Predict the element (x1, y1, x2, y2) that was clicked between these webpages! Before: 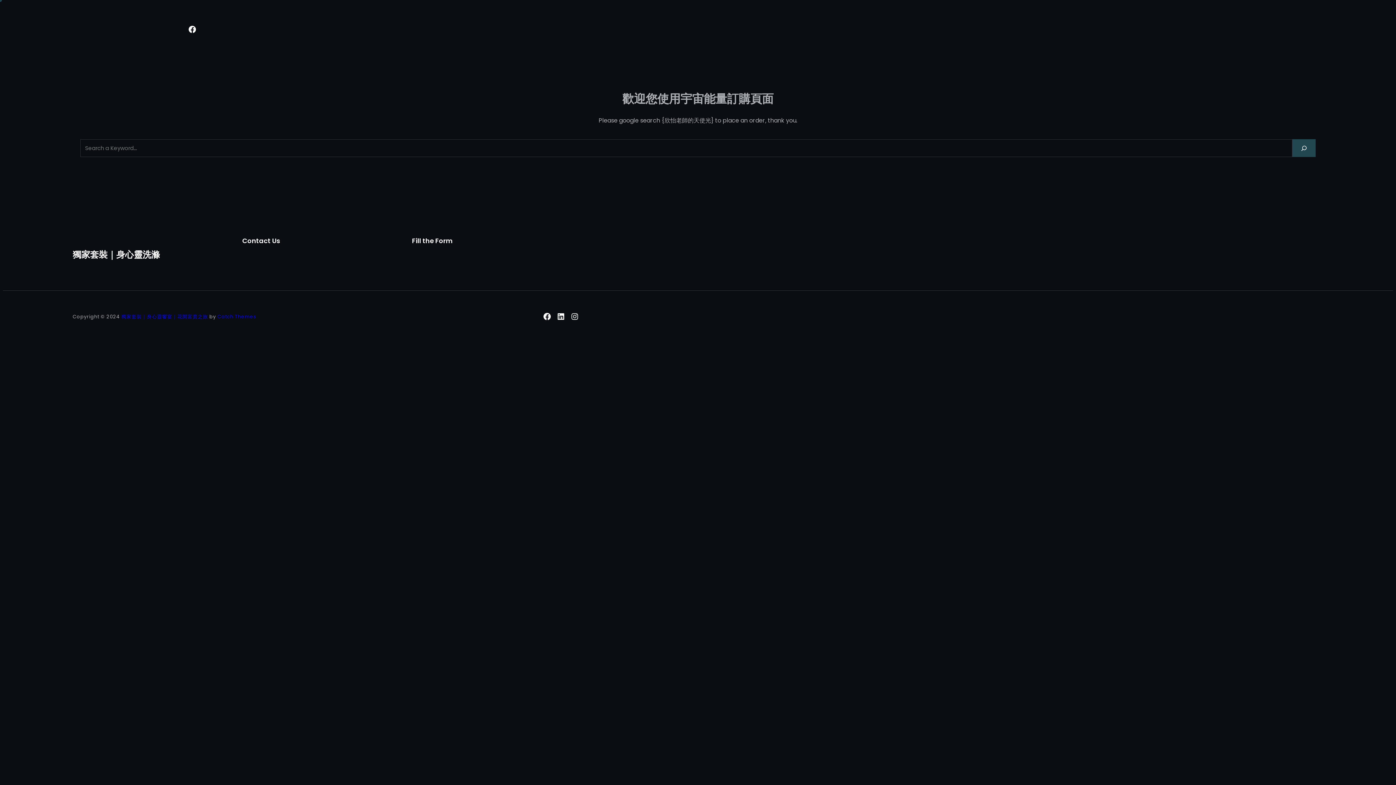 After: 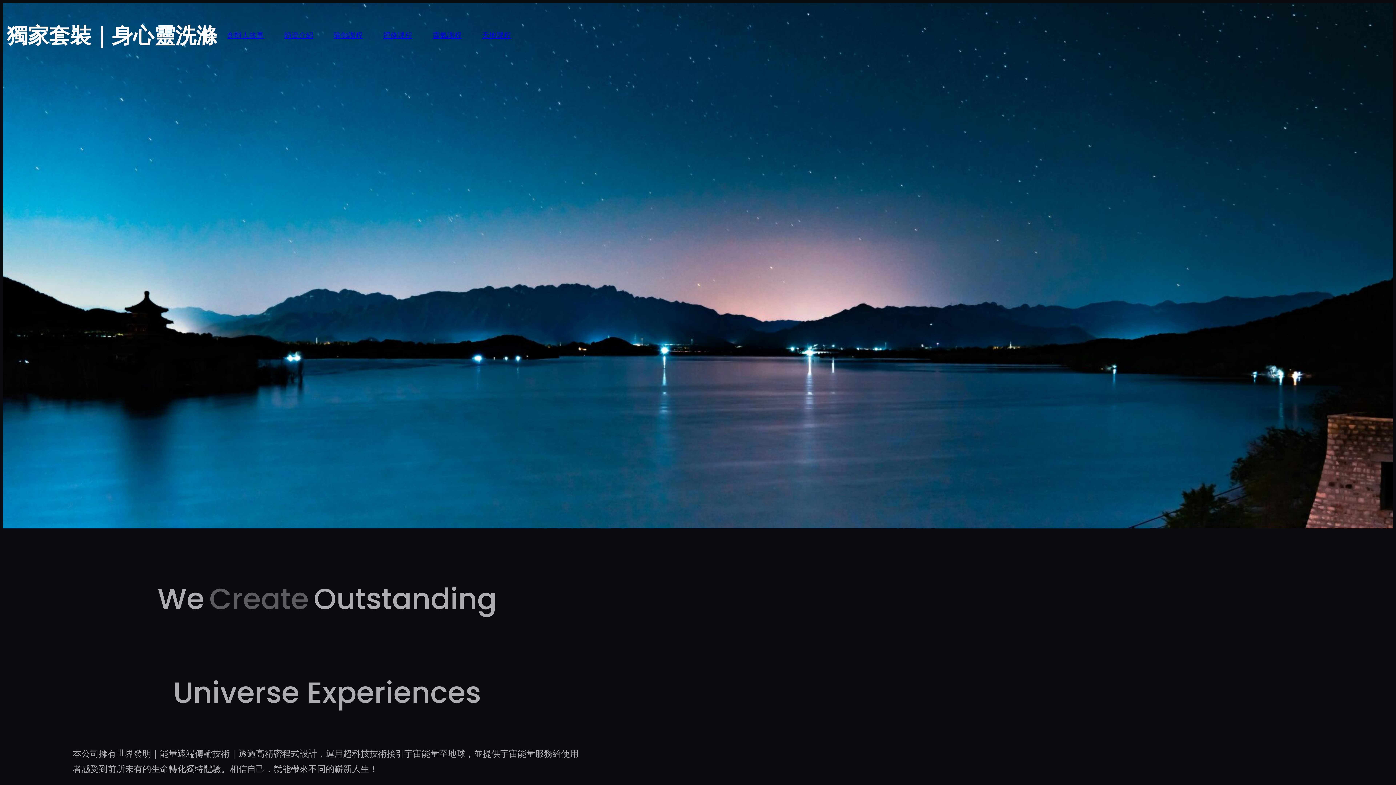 Action: bbox: (121, 313, 208, 320) label: 獨家套裝｜身心靈饗宴｜花開富貴之旅